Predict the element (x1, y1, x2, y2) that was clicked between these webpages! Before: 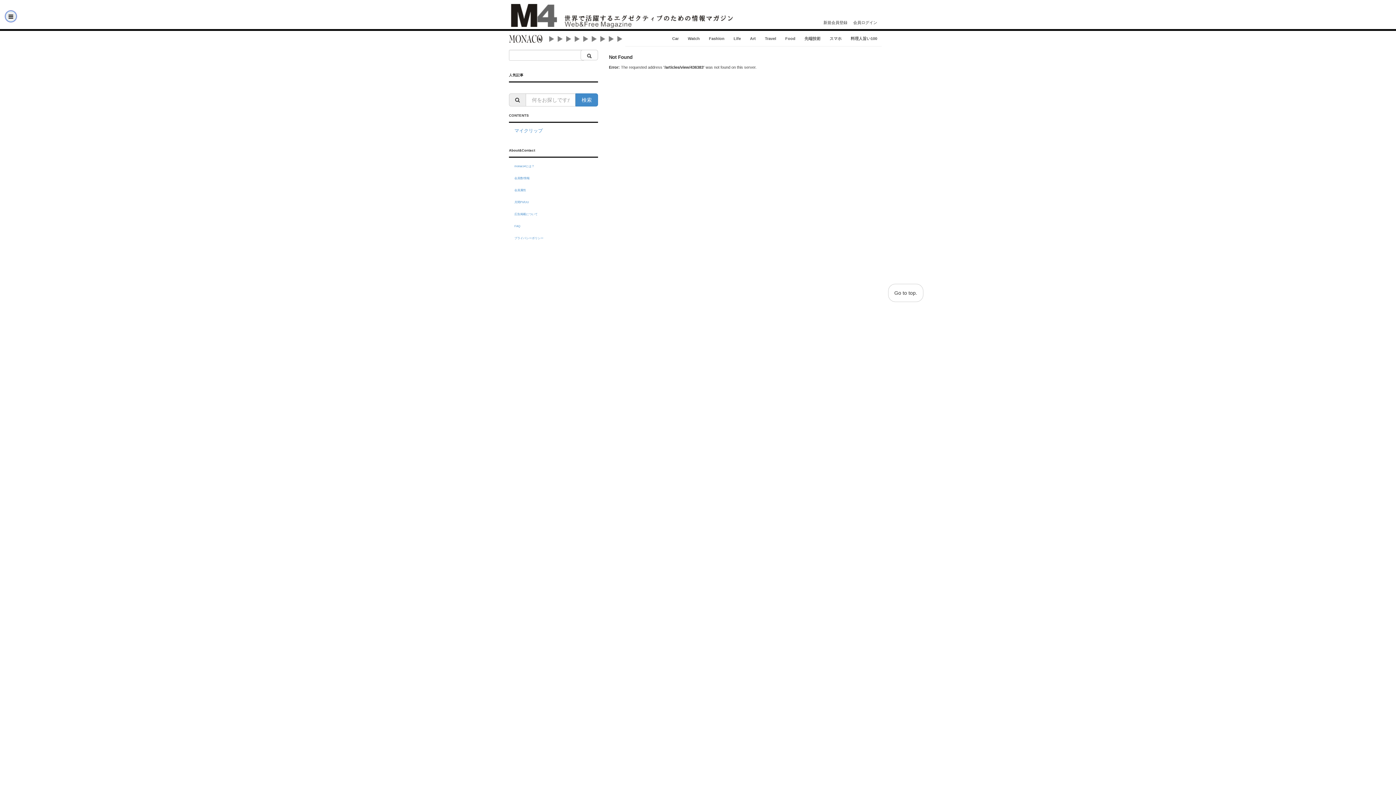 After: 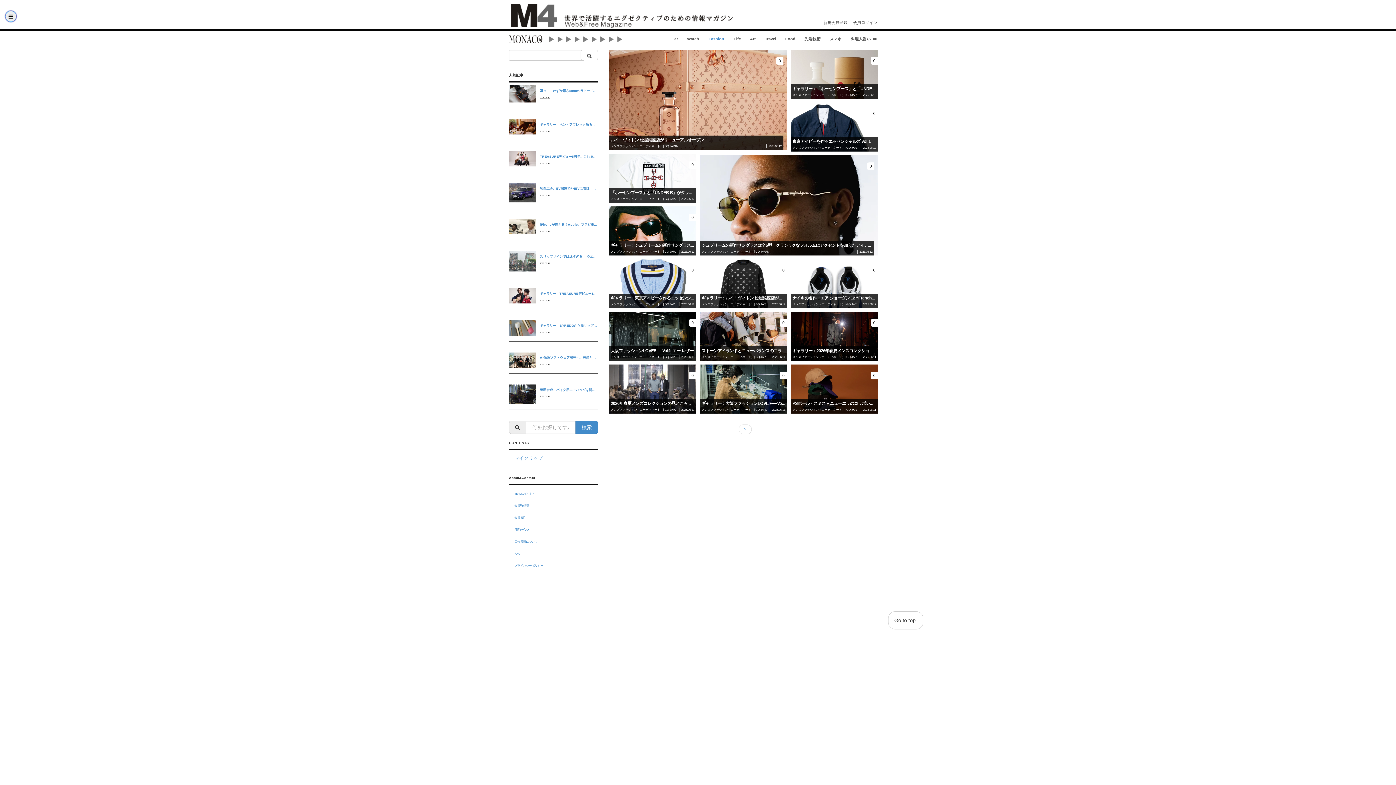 Action: bbox: (705, 32, 728, 45) label: Fashion